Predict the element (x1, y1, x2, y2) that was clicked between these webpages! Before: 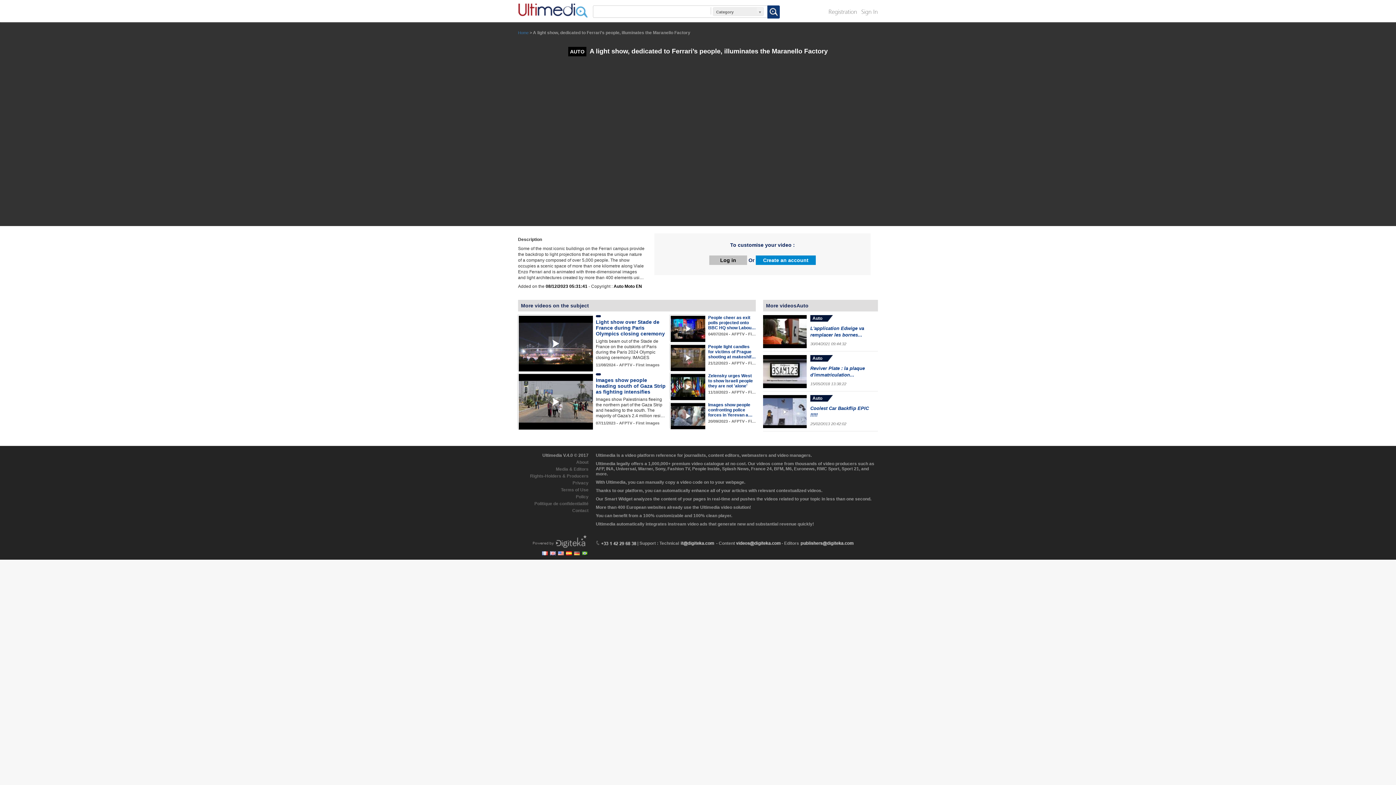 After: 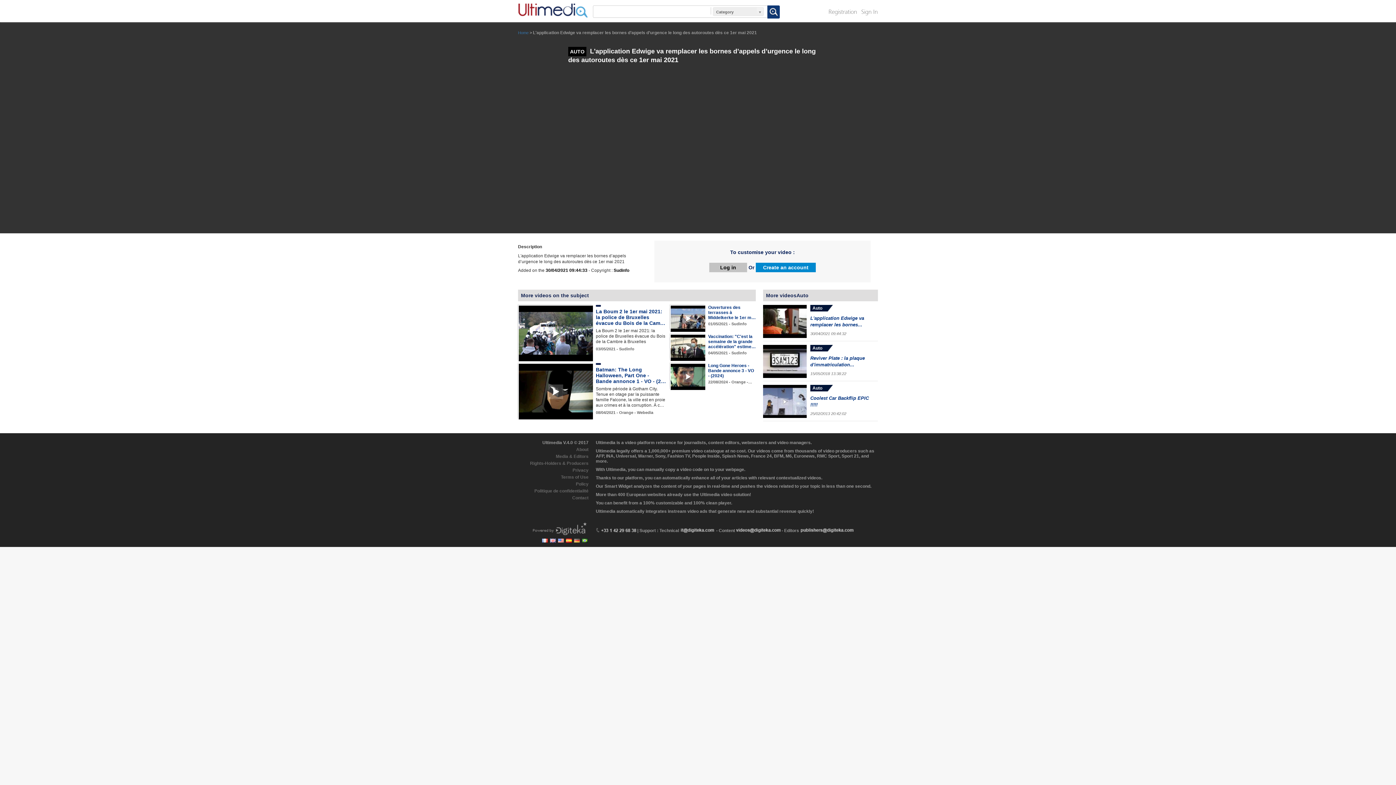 Action: bbox: (763, 315, 806, 348)